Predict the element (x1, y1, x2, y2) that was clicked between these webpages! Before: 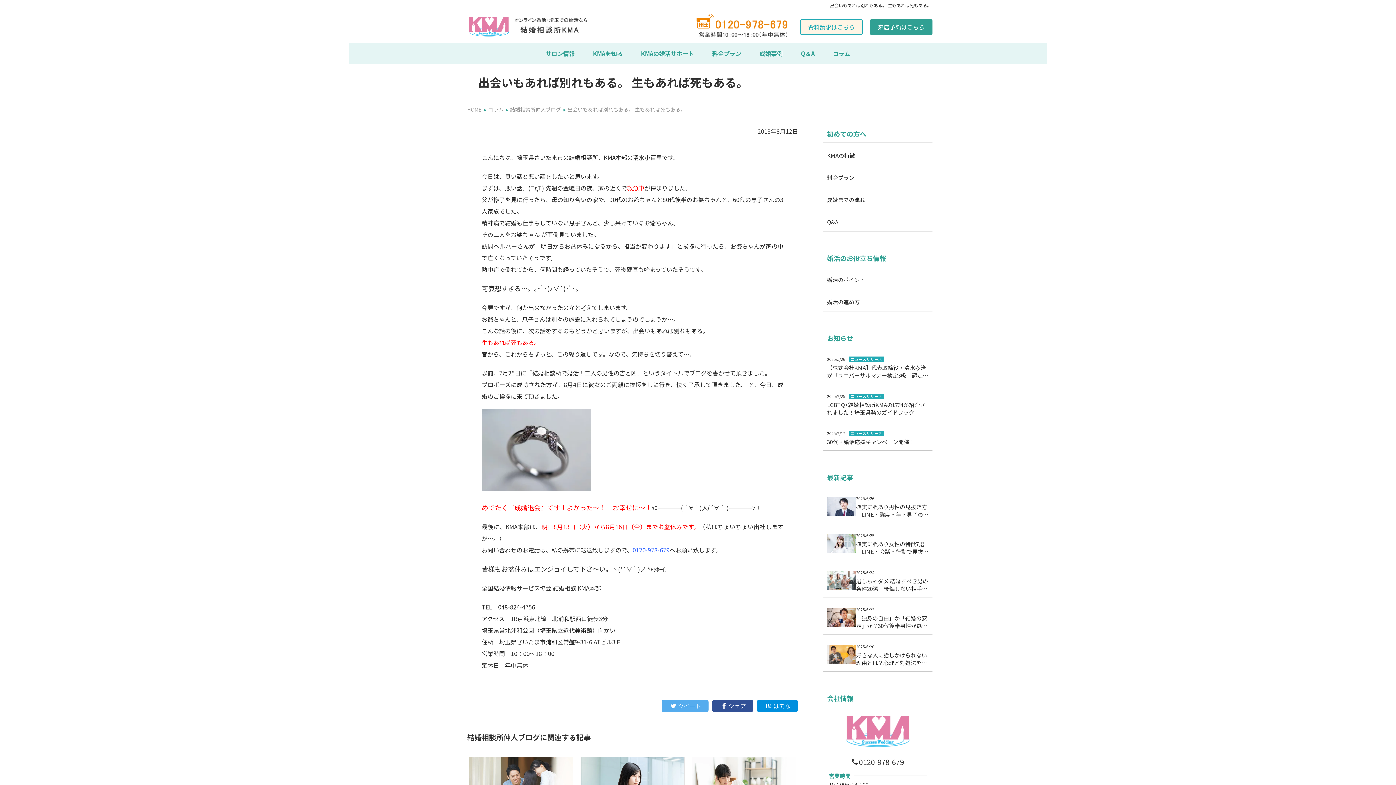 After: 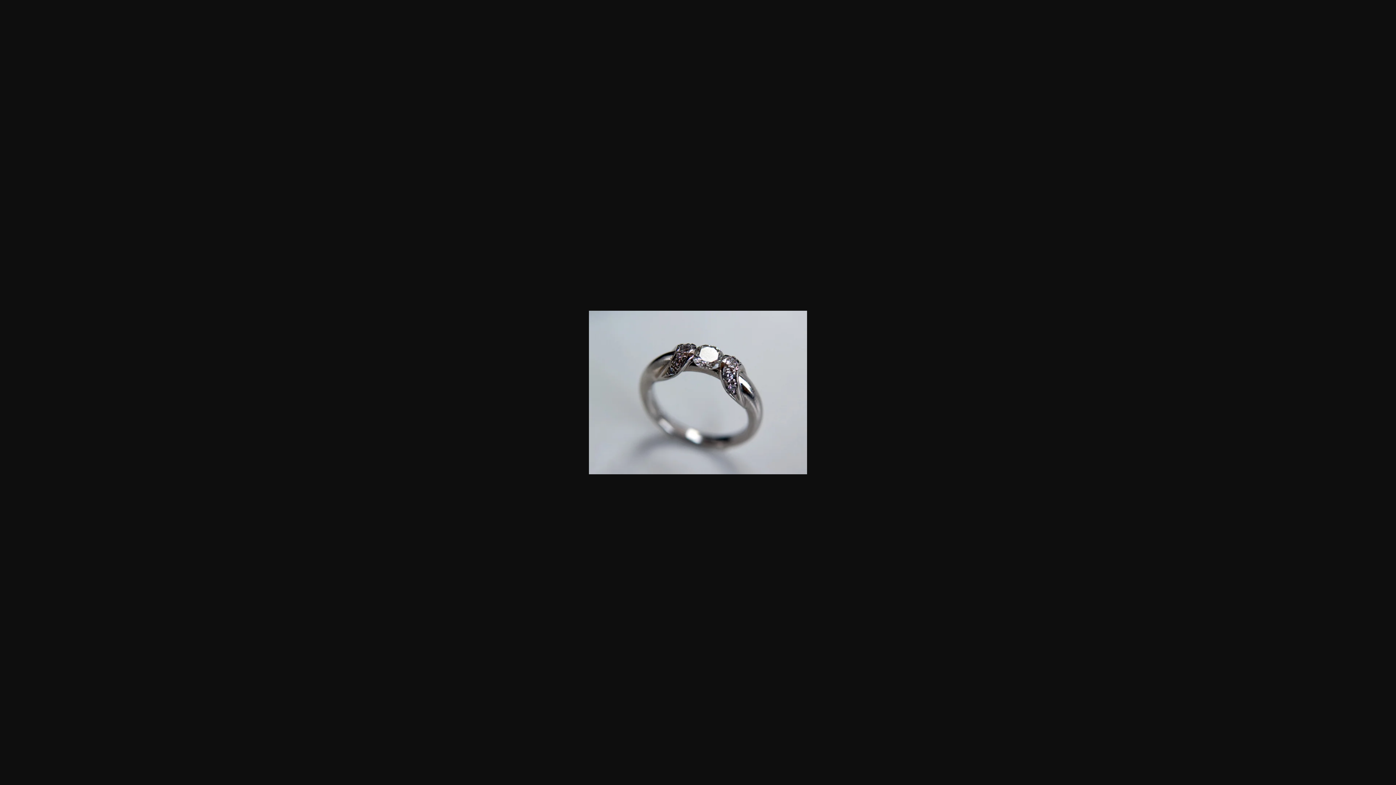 Action: bbox: (481, 484, 590, 493)